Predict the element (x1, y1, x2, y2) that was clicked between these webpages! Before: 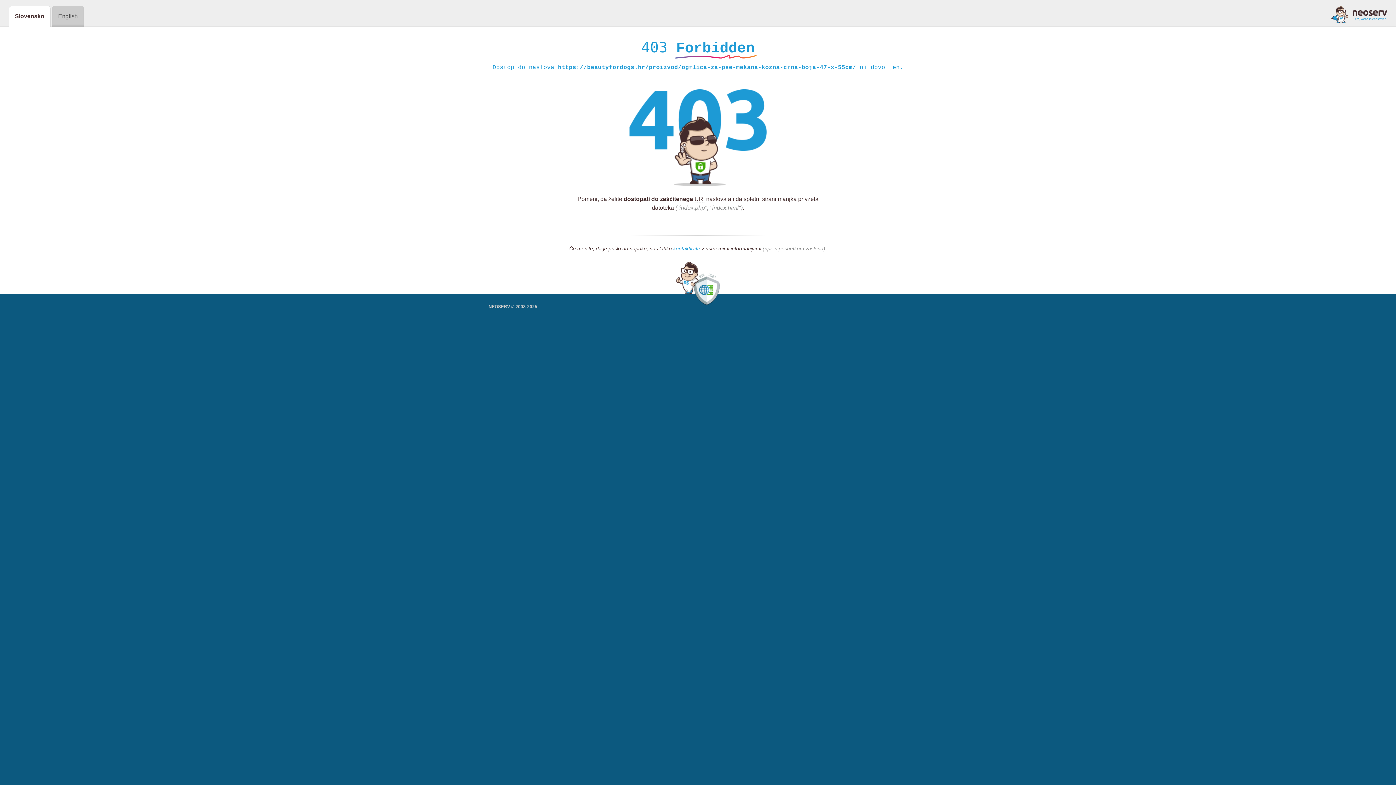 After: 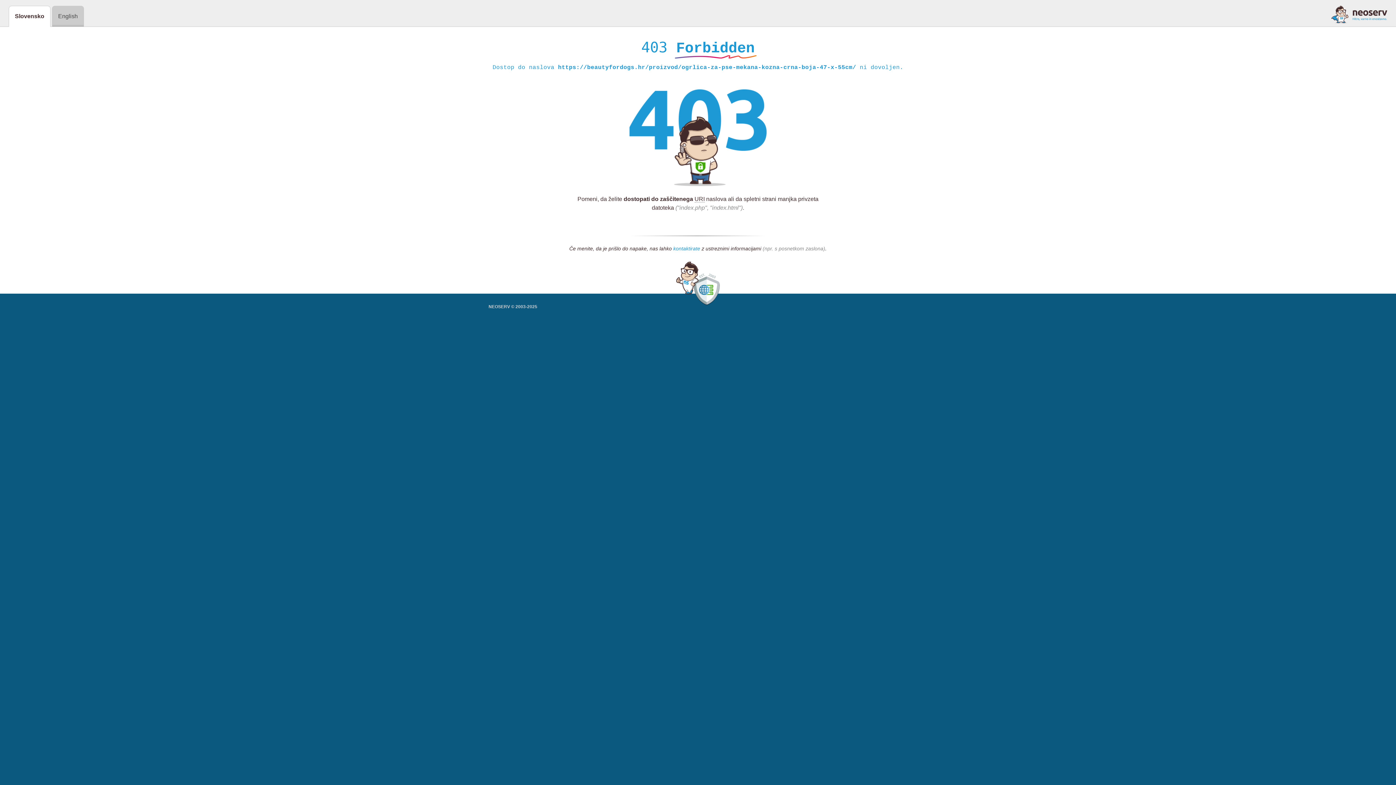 Action: bbox: (673, 245, 700, 252) label: kontaktirate